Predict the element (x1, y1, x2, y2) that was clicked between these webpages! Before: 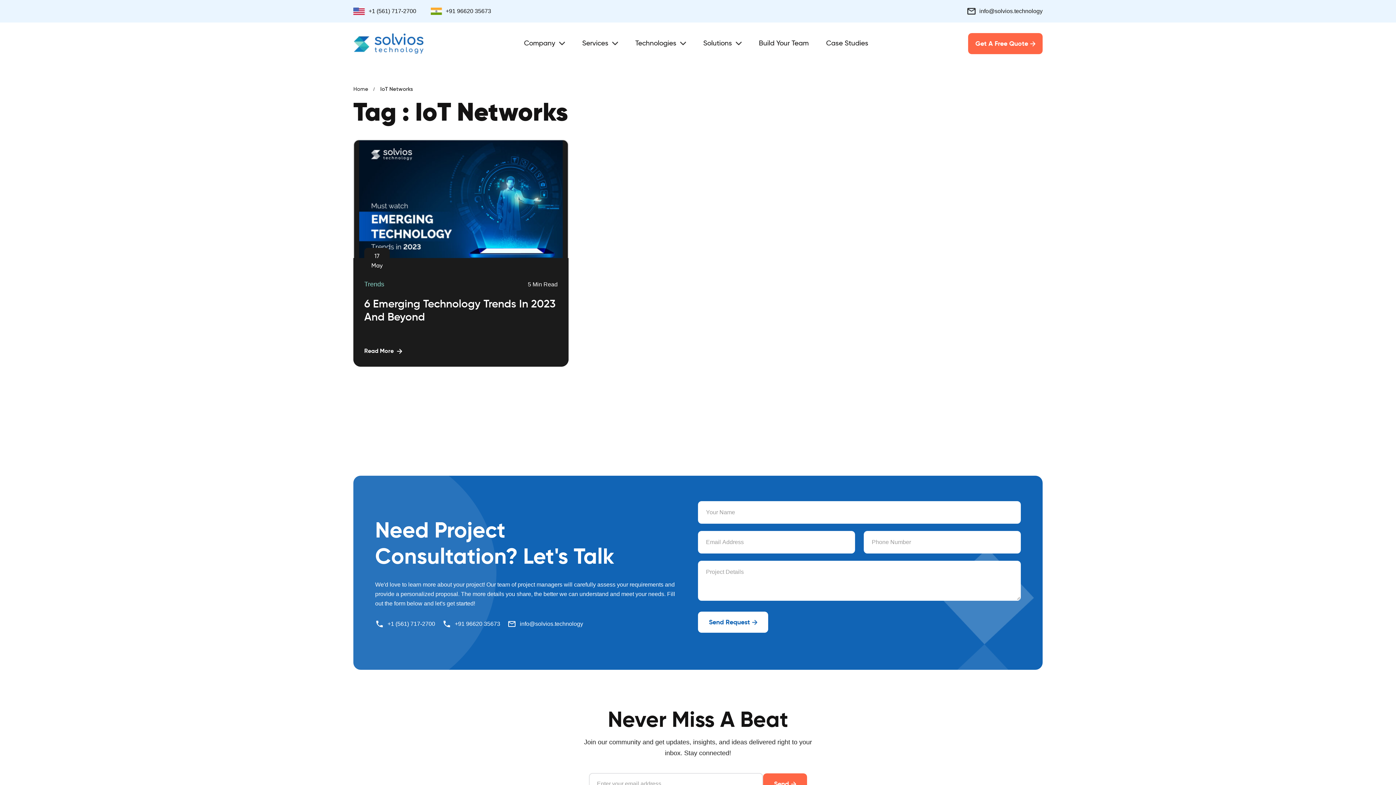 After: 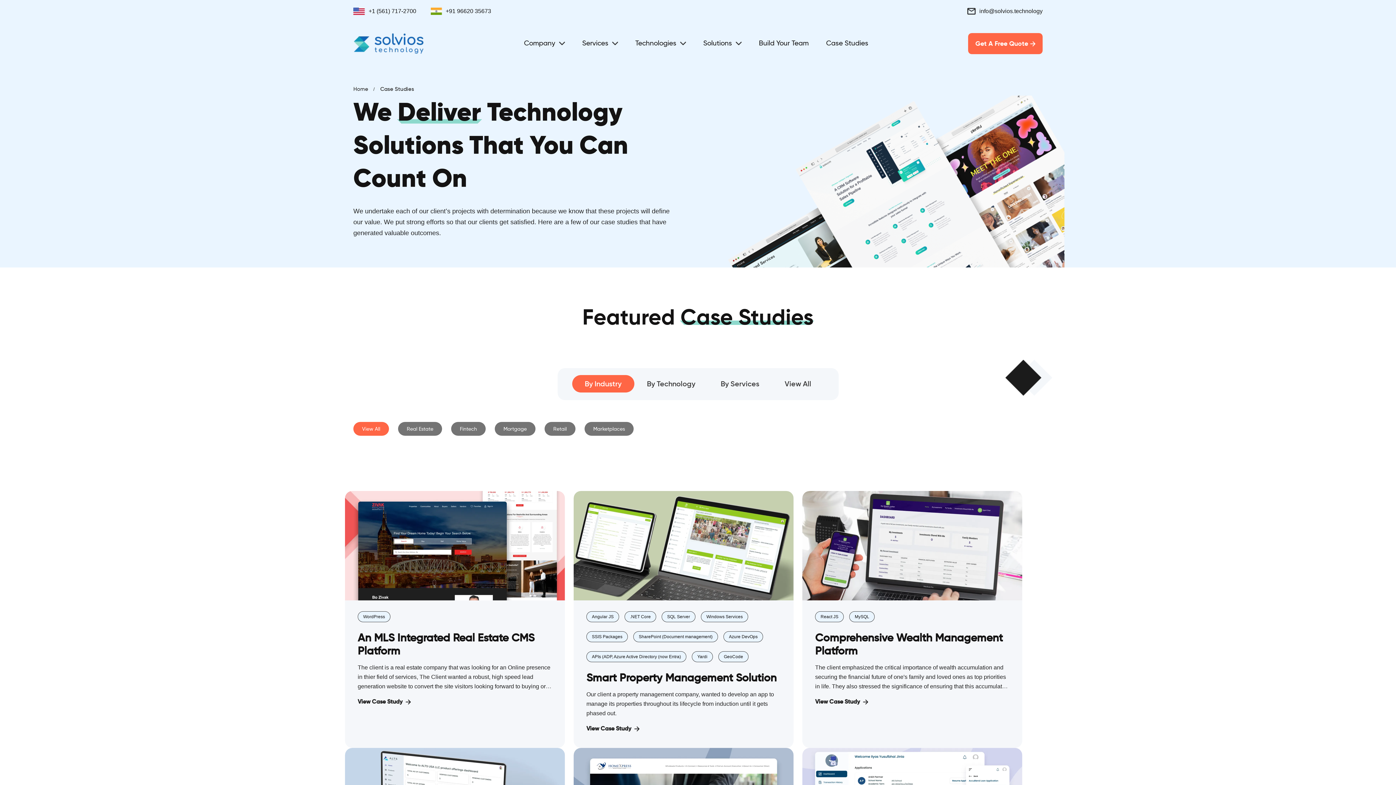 Action: label: Case Studies bbox: (826, 38, 868, 47)